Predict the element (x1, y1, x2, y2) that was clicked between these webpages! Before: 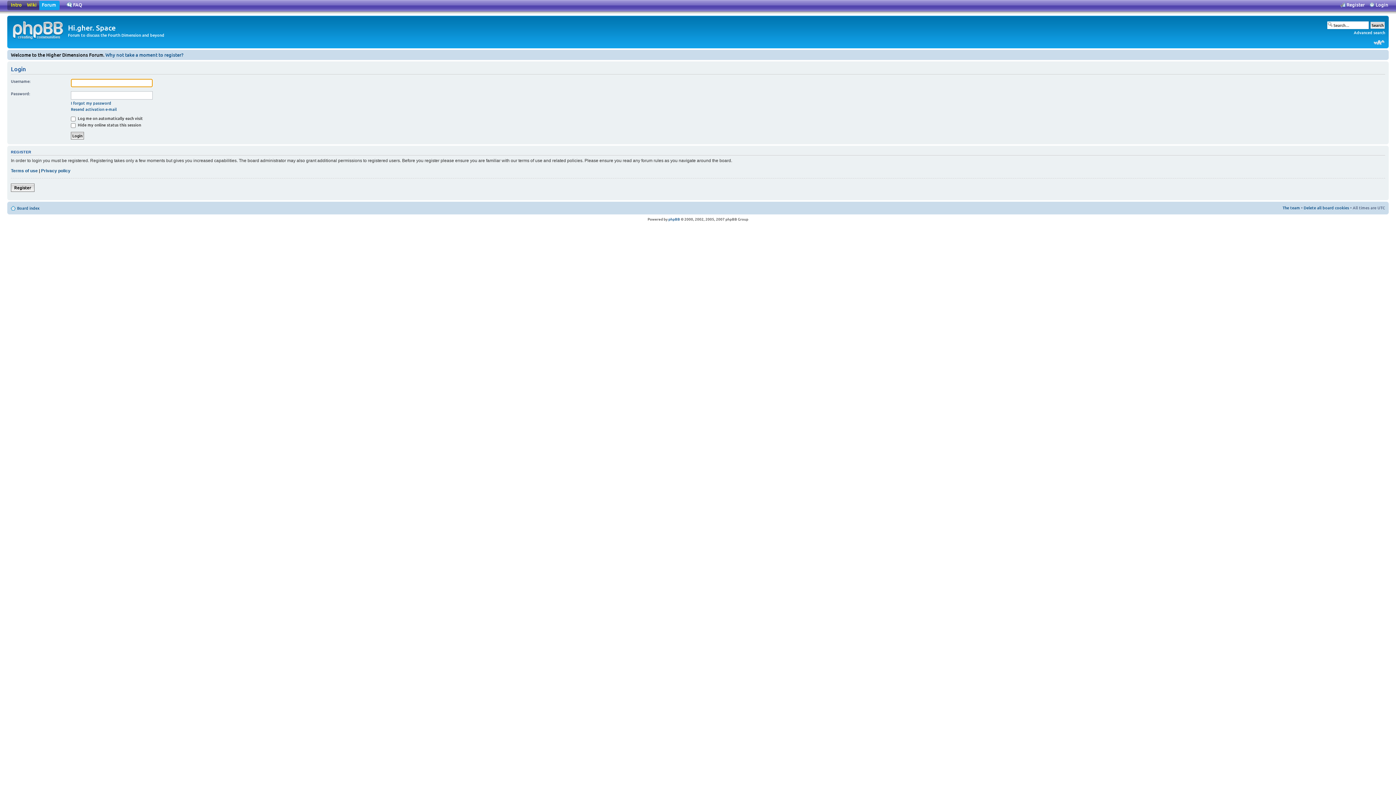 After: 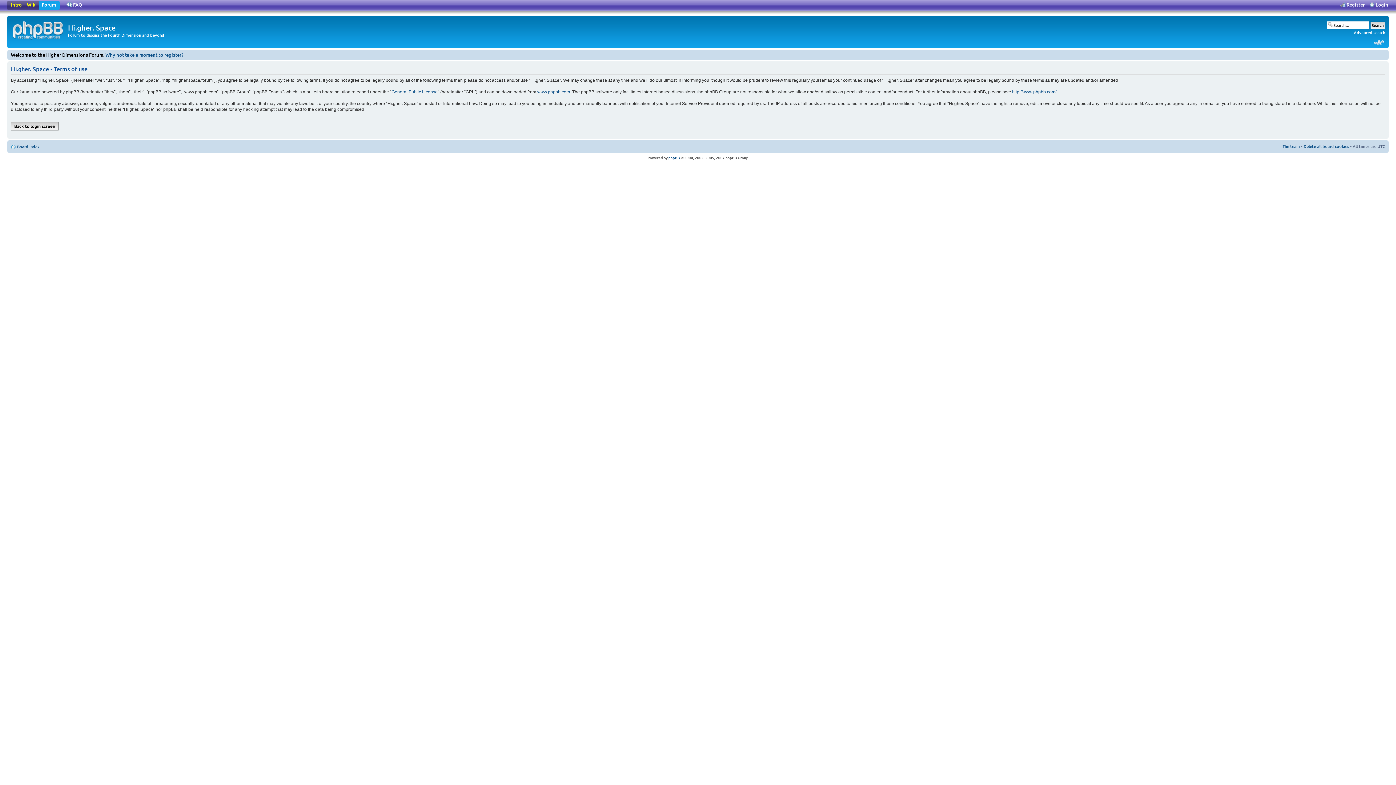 Action: bbox: (10, 168, 37, 173) label: Terms of use